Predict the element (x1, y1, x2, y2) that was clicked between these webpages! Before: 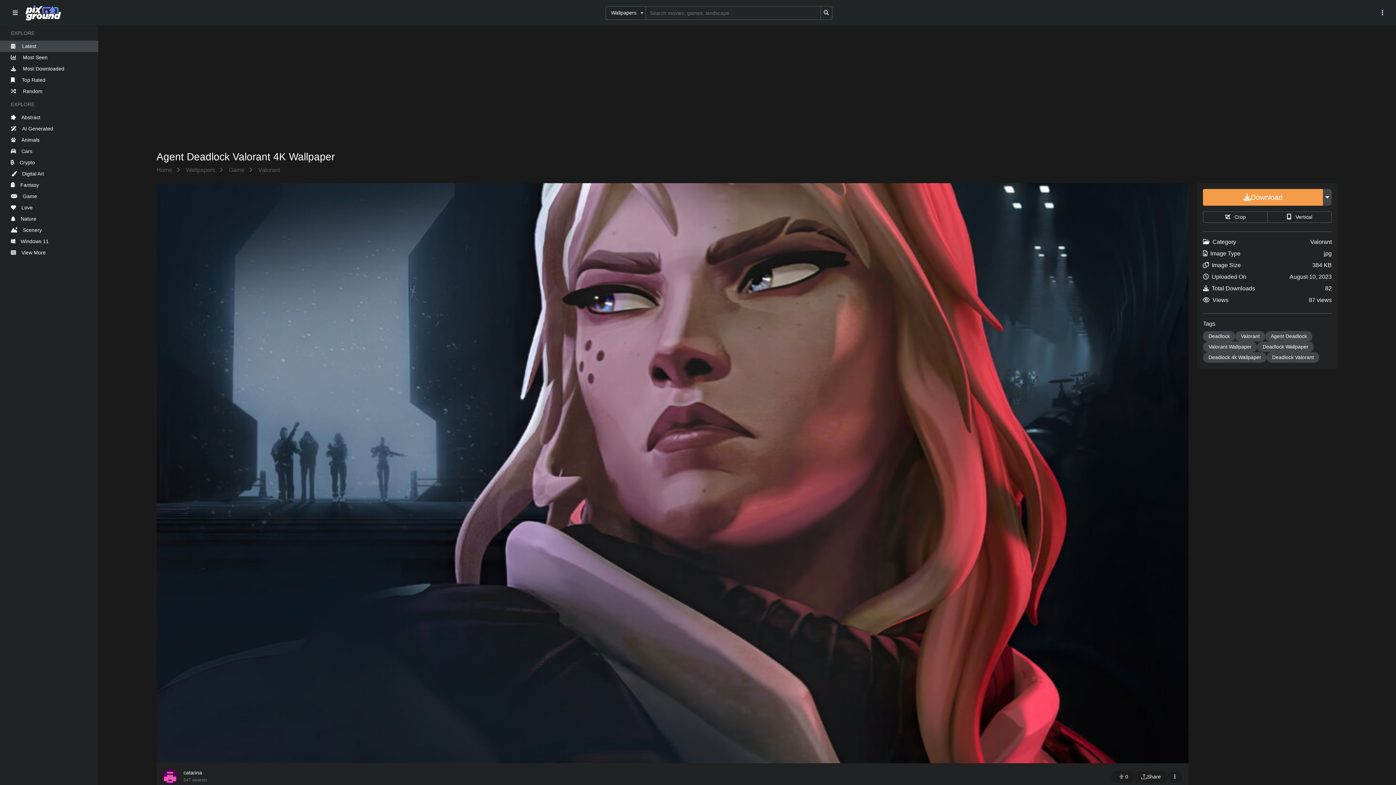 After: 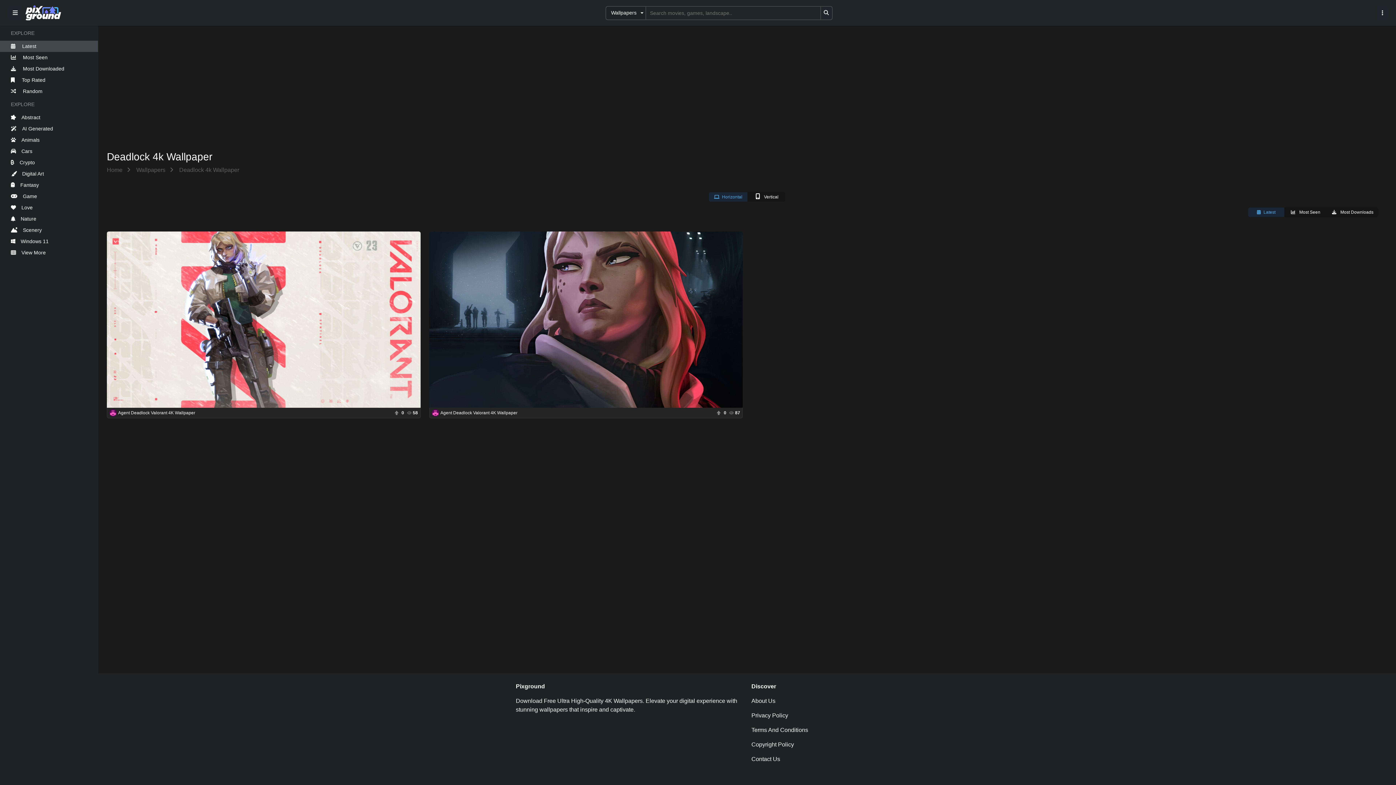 Action: label: Deadlock 4k Wallpaper bbox: (1203, 352, 1267, 362)